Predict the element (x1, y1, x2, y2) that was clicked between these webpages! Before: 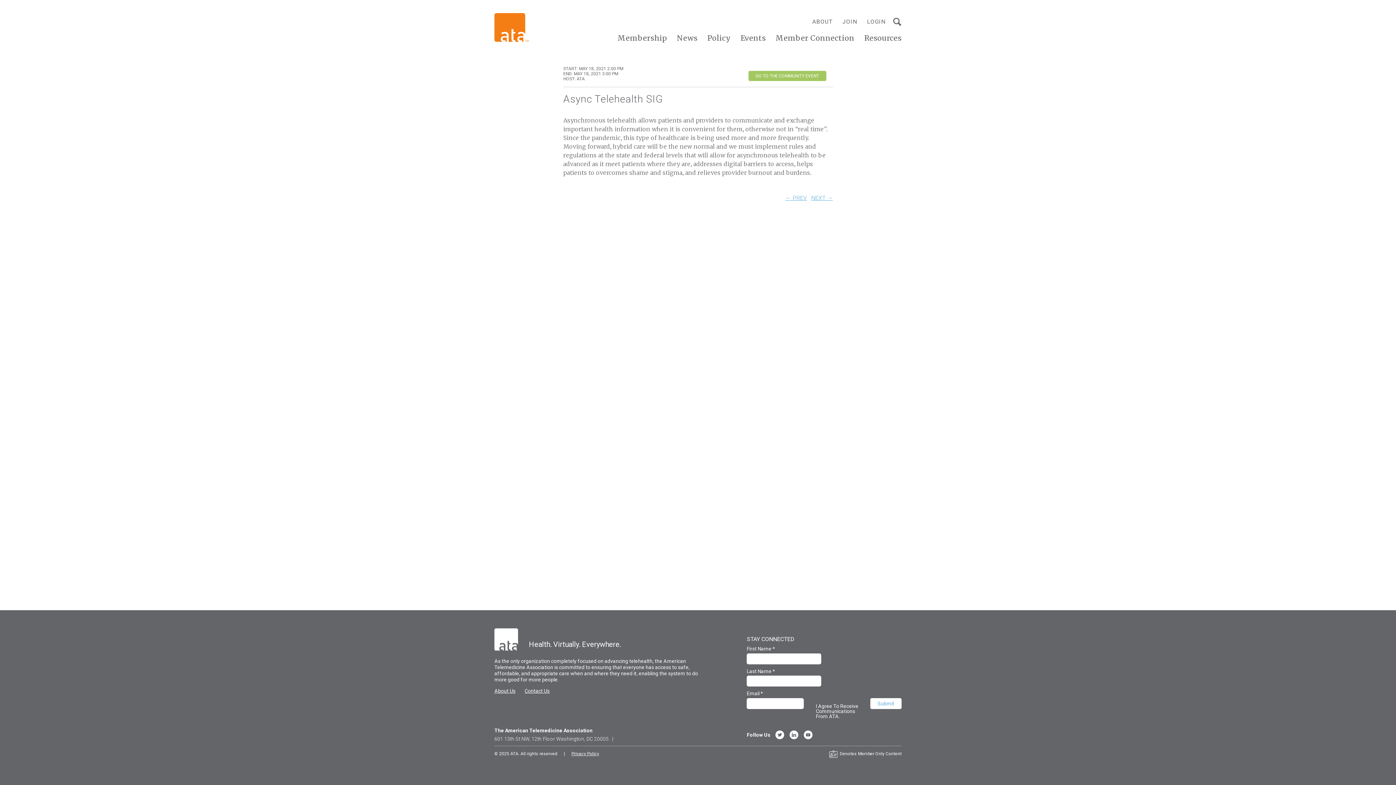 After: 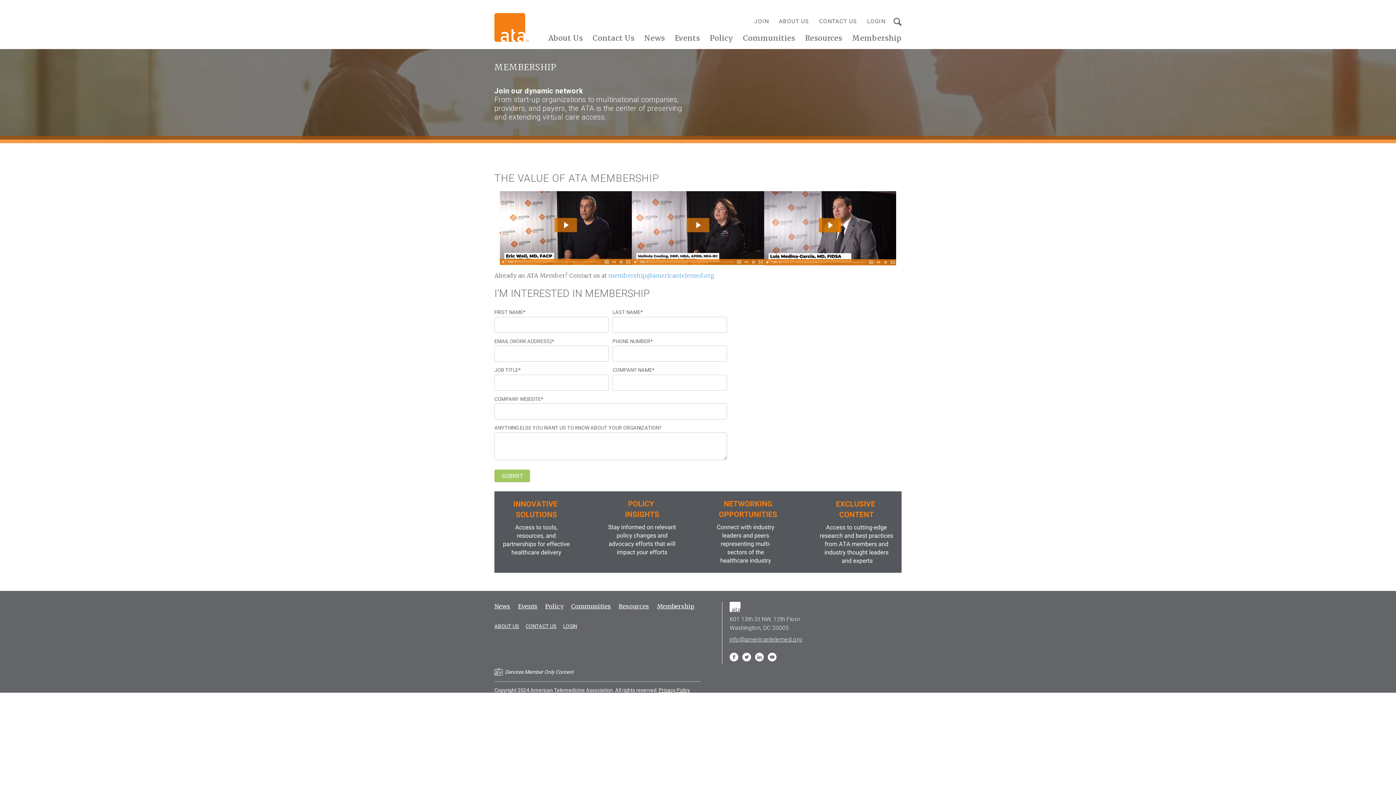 Action: bbox: (842, 18, 857, 25) label: JOIN